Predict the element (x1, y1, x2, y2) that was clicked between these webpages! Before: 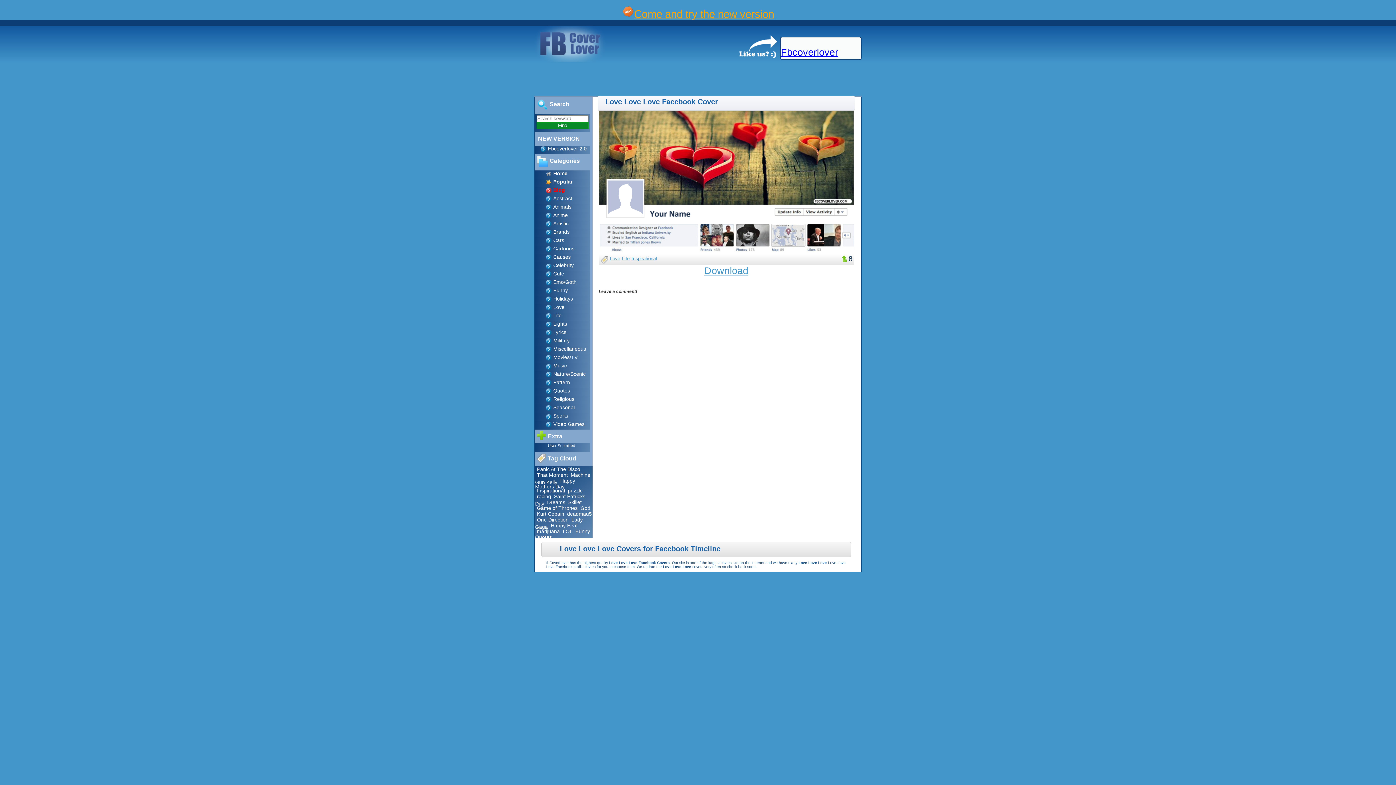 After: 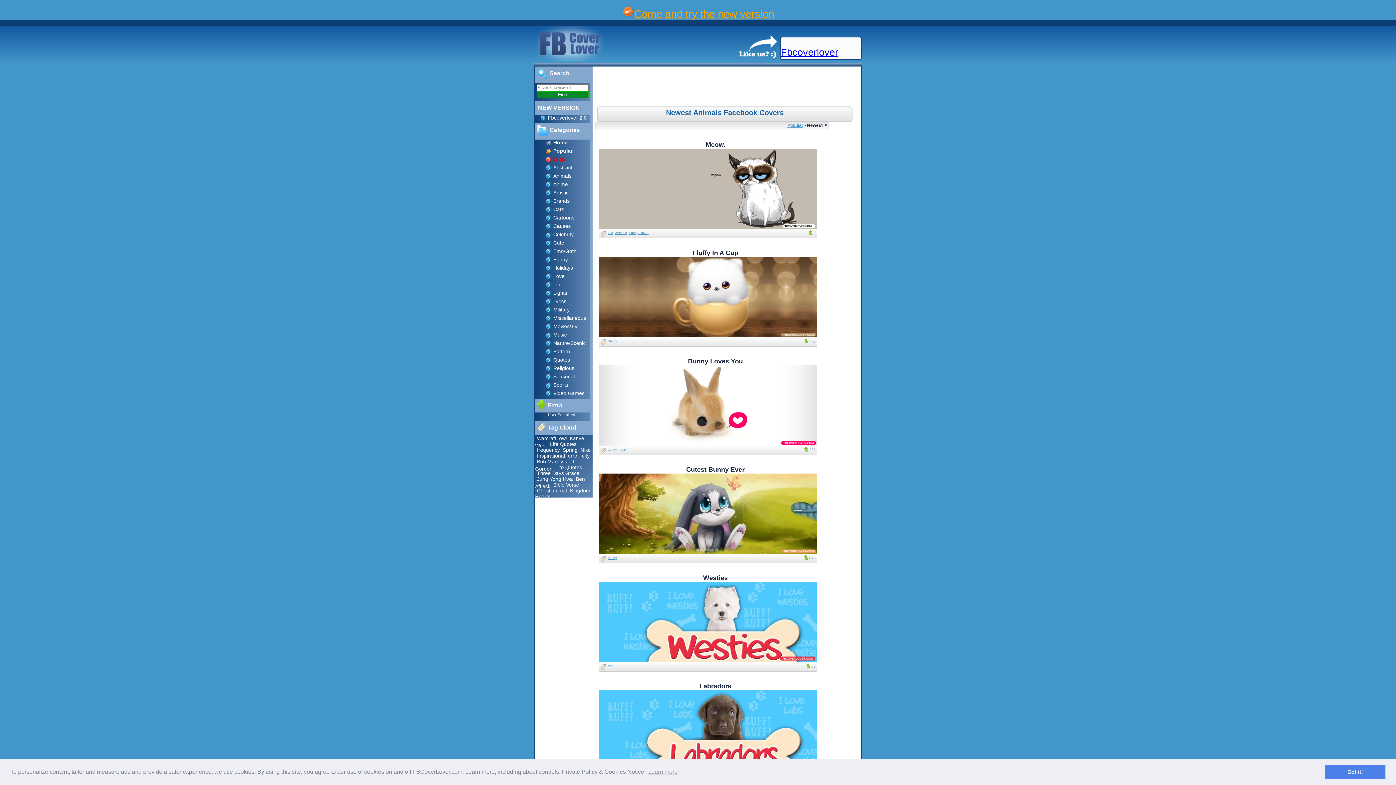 Action: label: Animals bbox: (553, 204, 571, 209)